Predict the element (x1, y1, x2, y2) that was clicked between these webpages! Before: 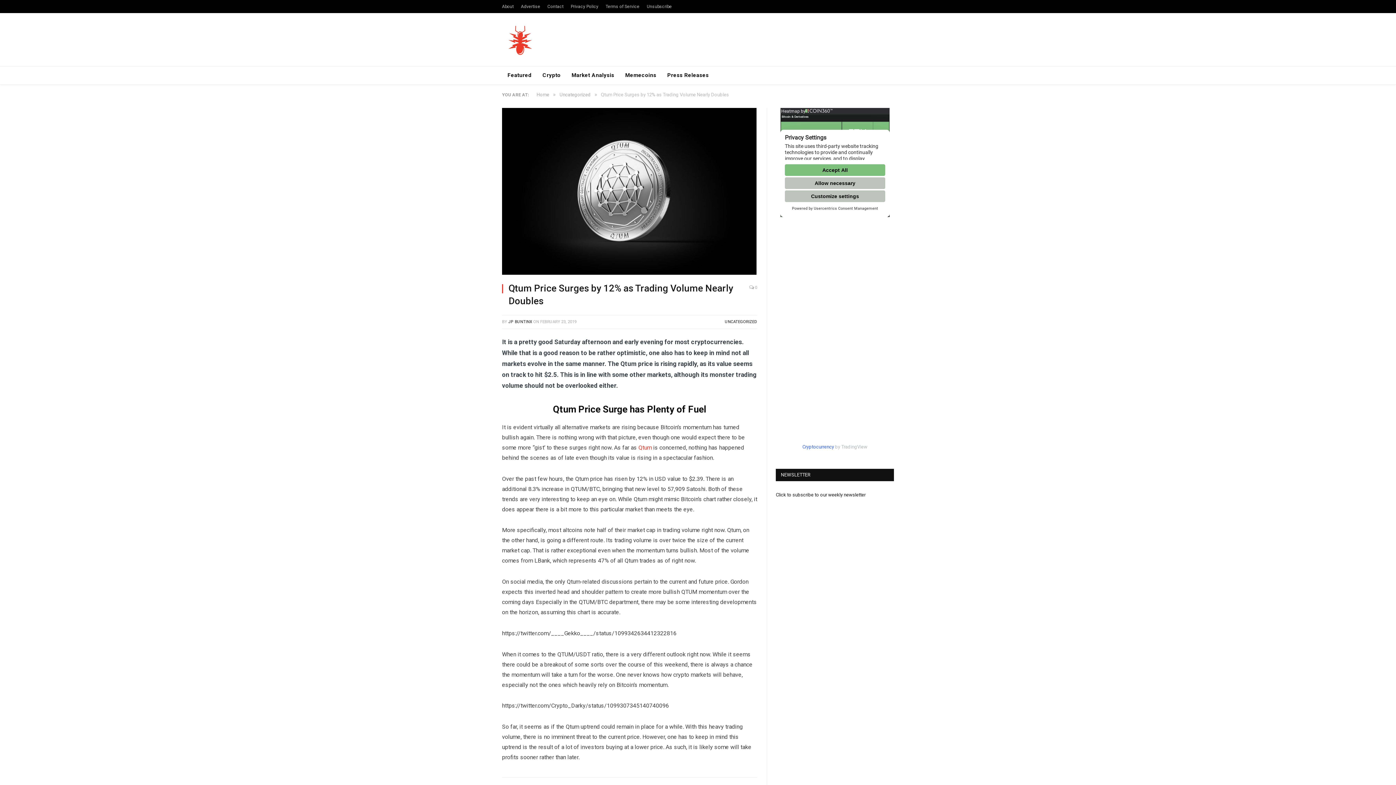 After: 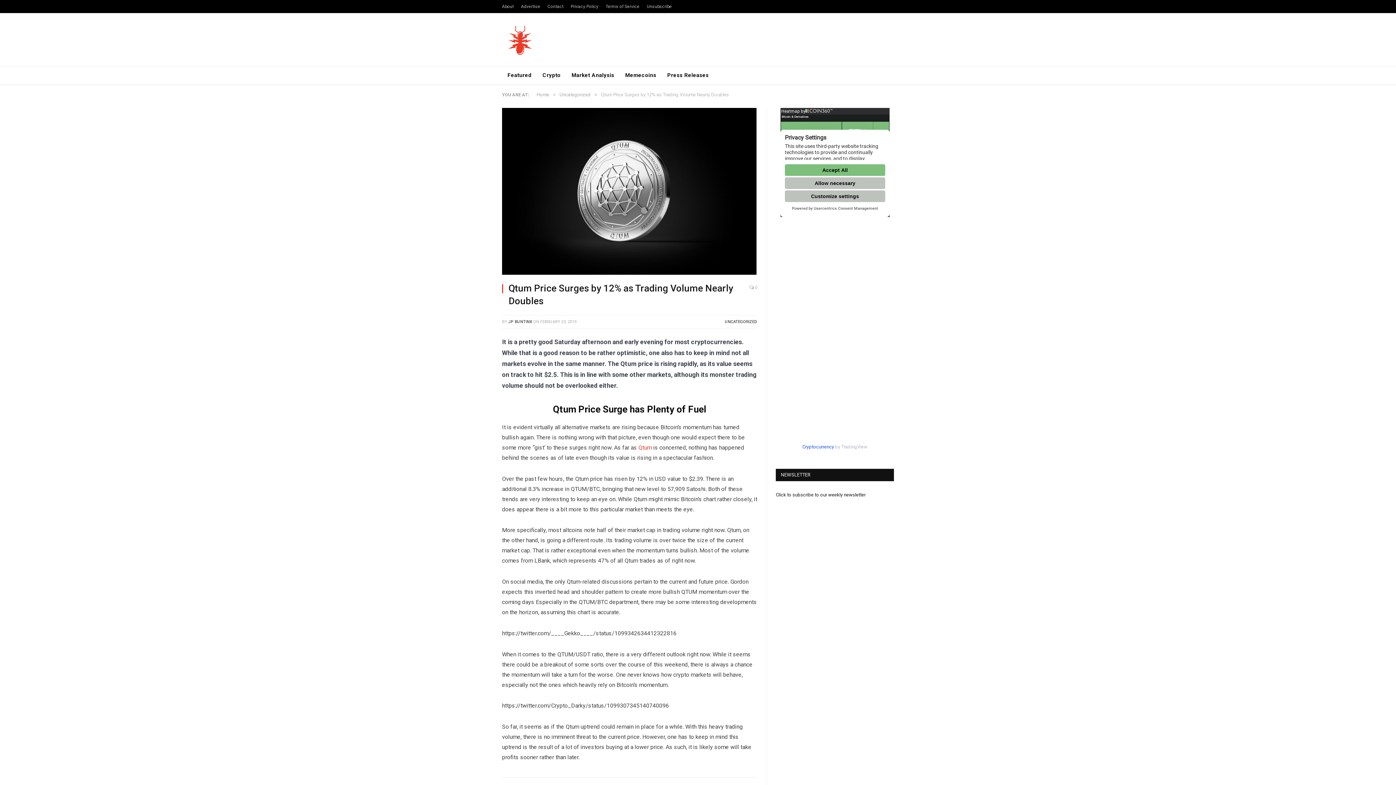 Action: label: Cryptocurrency bbox: (802, 444, 834, 449)